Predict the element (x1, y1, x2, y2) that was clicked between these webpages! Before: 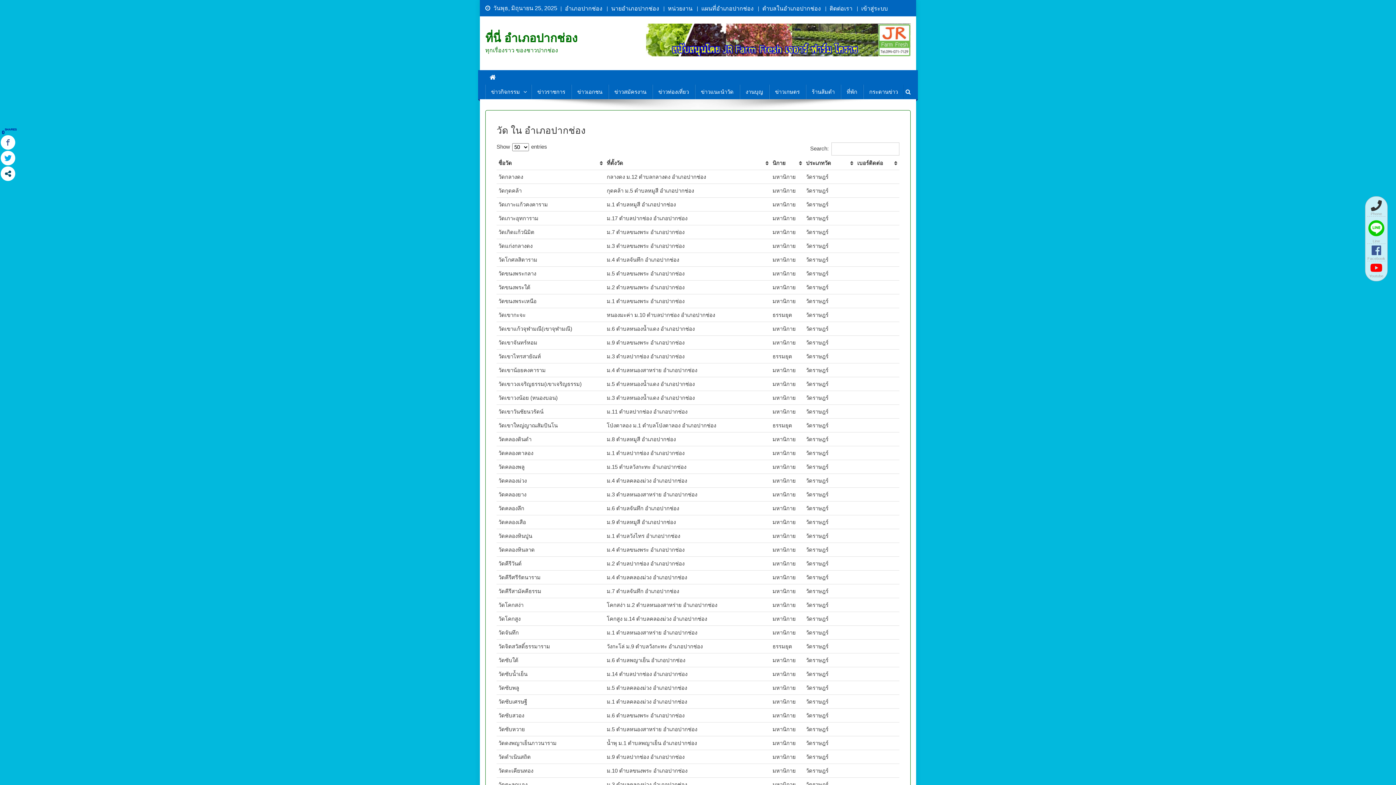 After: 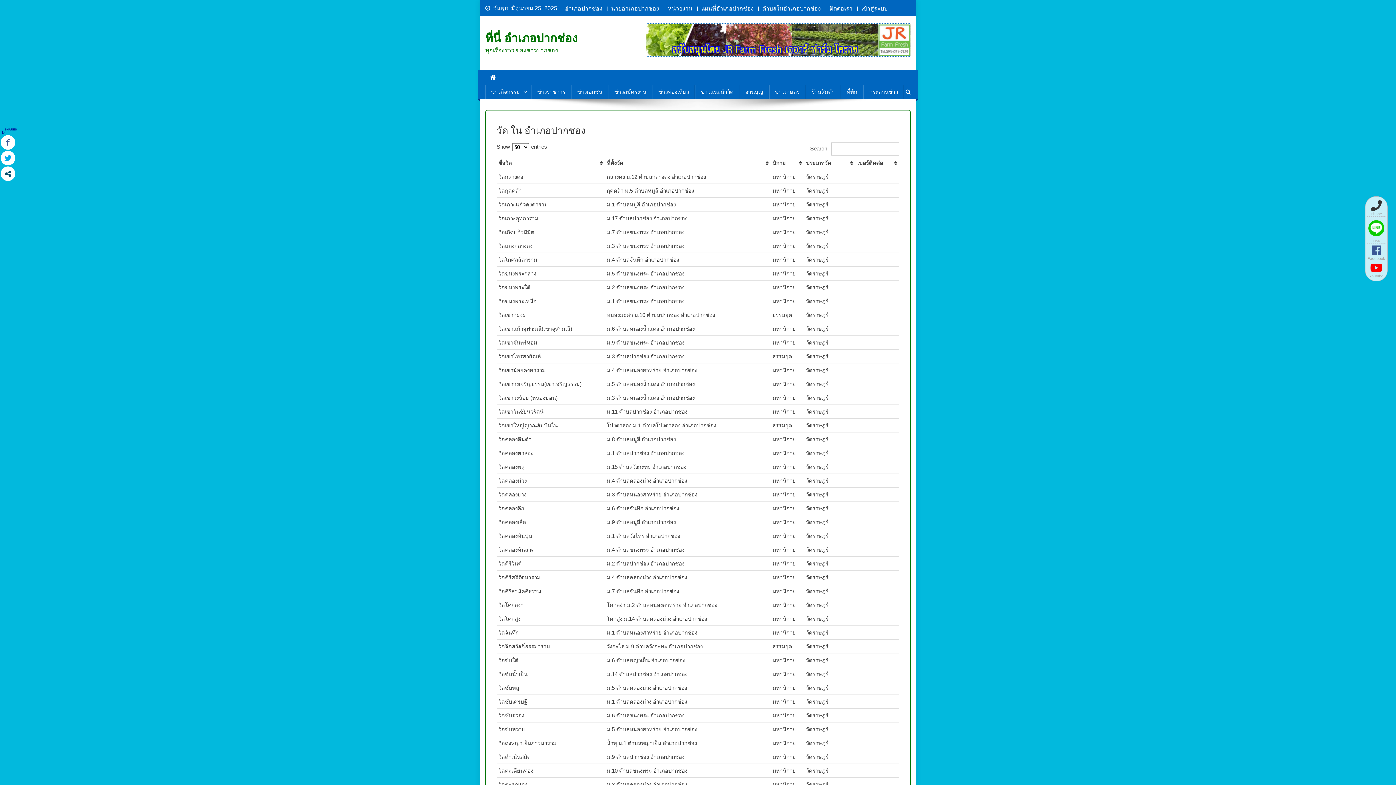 Action: bbox: (646, 36, 910, 42)